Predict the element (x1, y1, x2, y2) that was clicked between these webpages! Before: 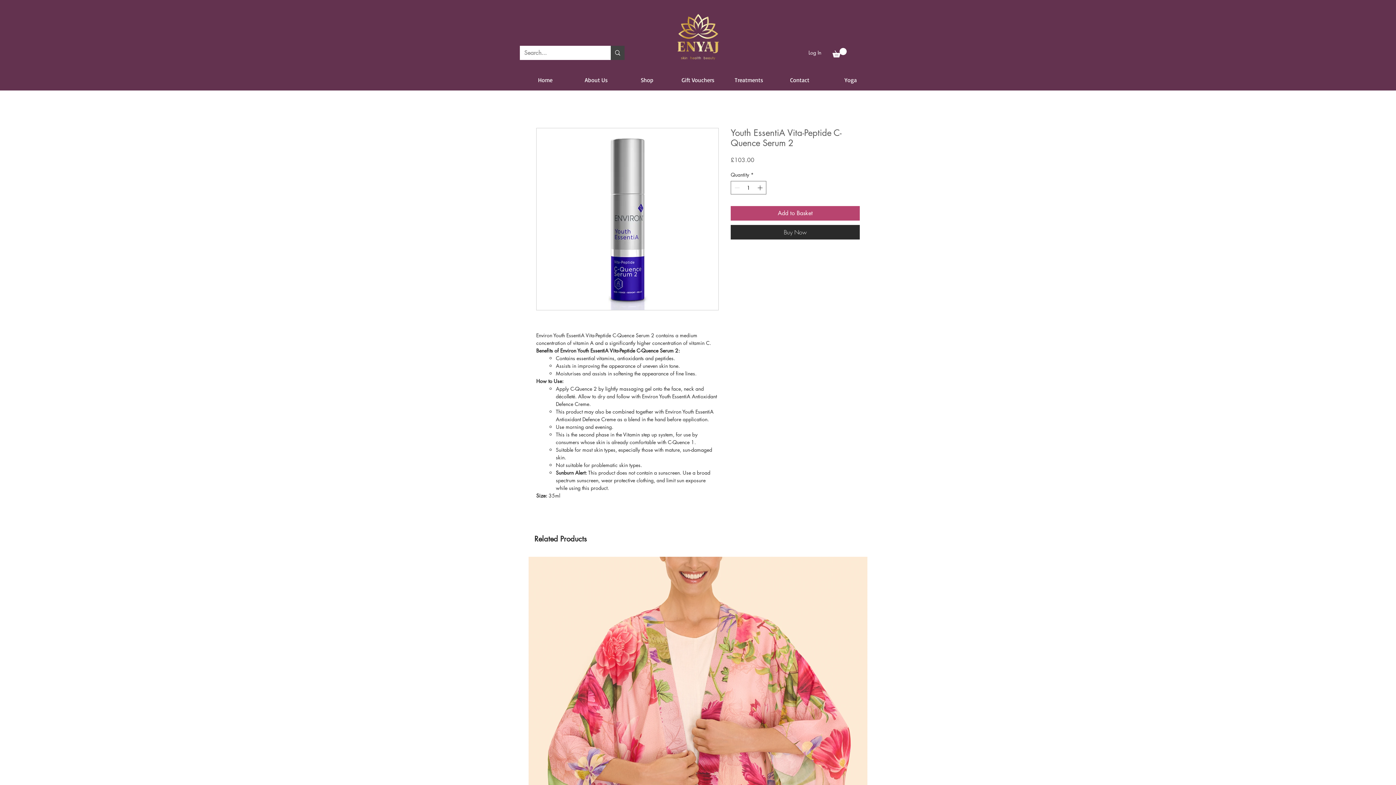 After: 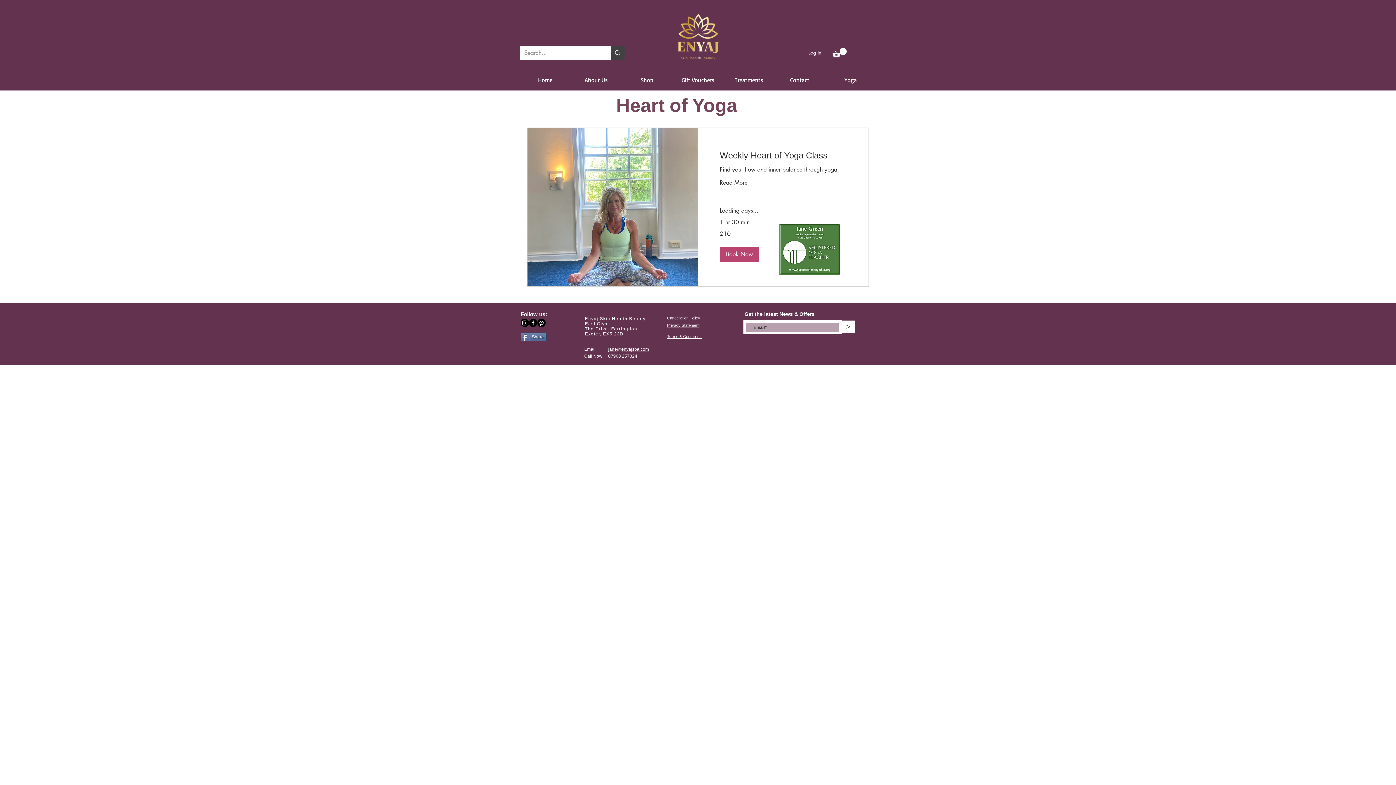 Action: bbox: (825, 72, 876, 88) label: Yoga